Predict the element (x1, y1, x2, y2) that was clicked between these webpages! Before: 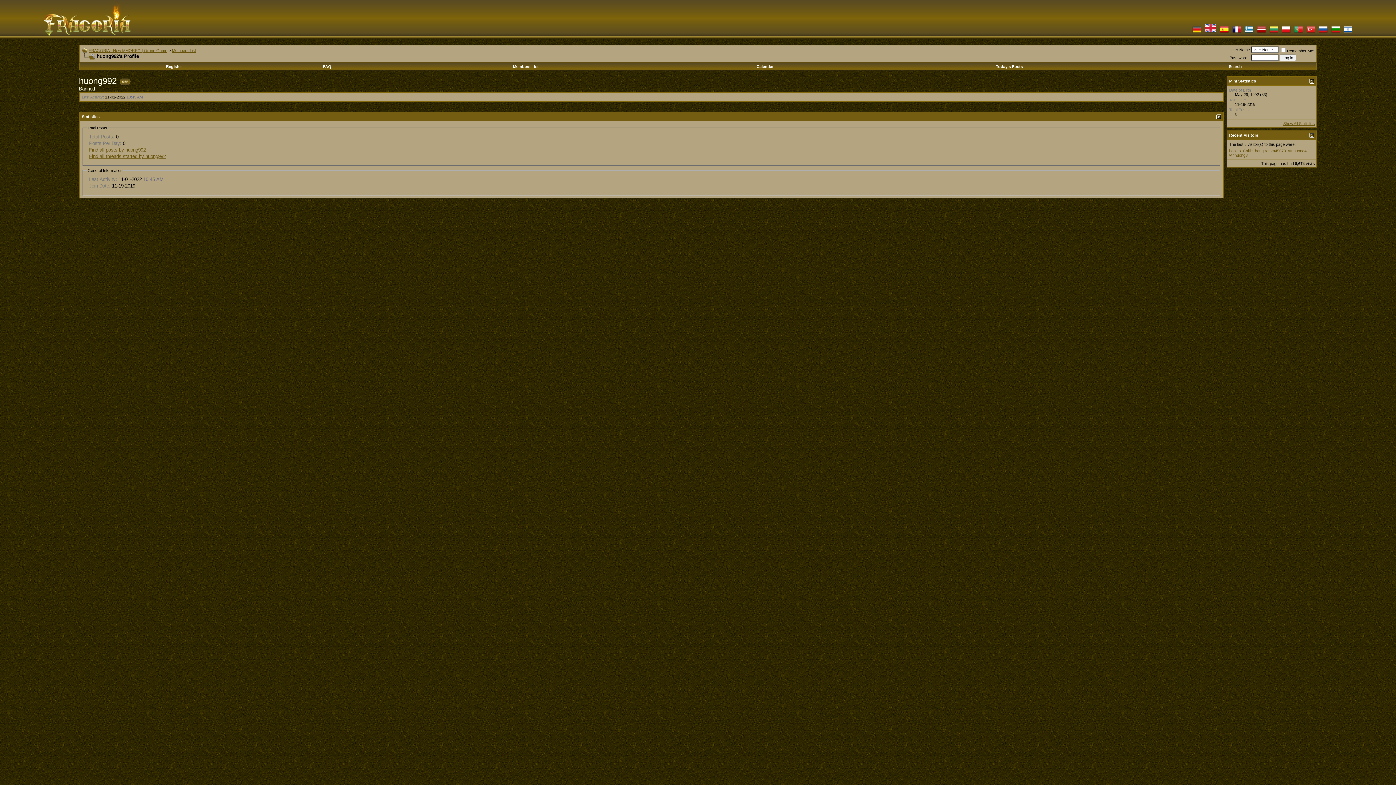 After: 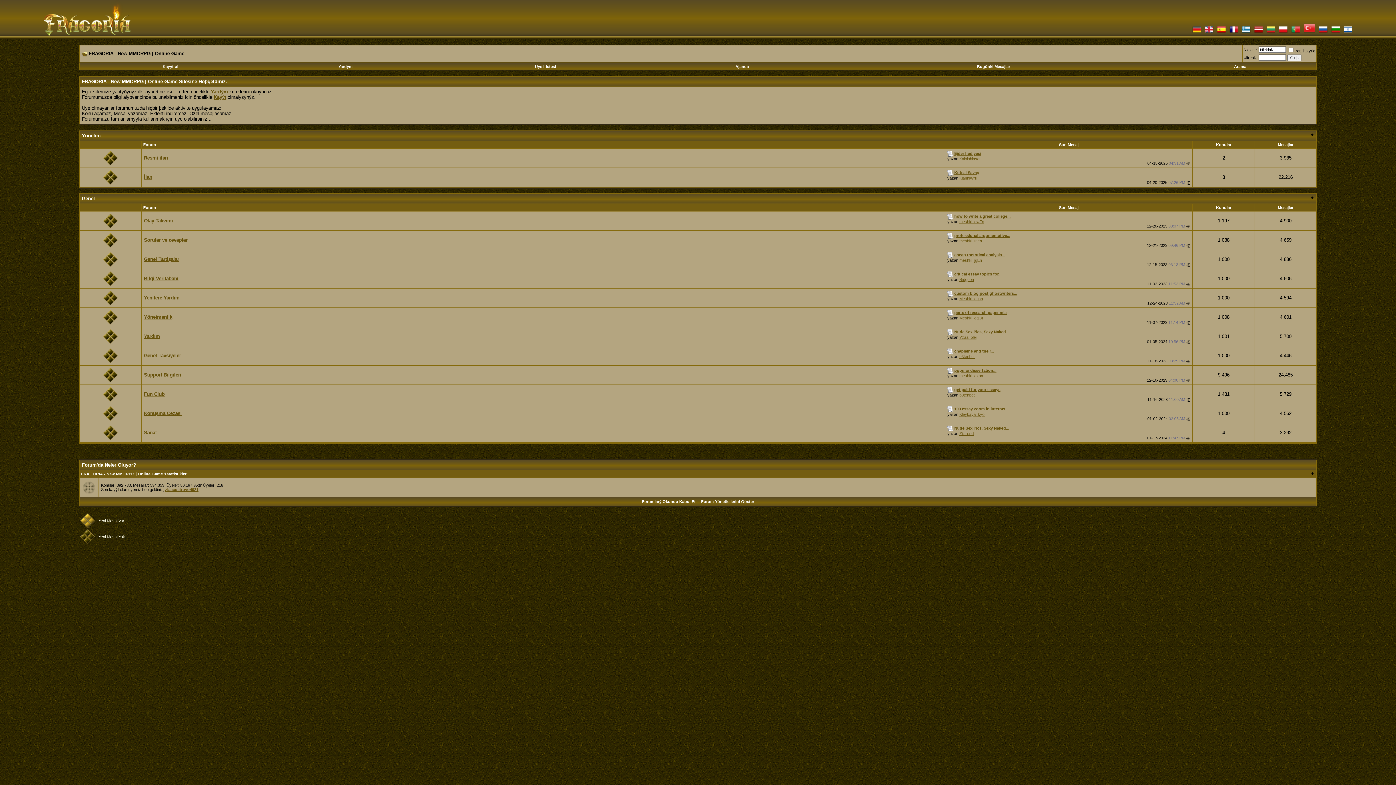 Action: bbox: (1306, 29, 1315, 34)